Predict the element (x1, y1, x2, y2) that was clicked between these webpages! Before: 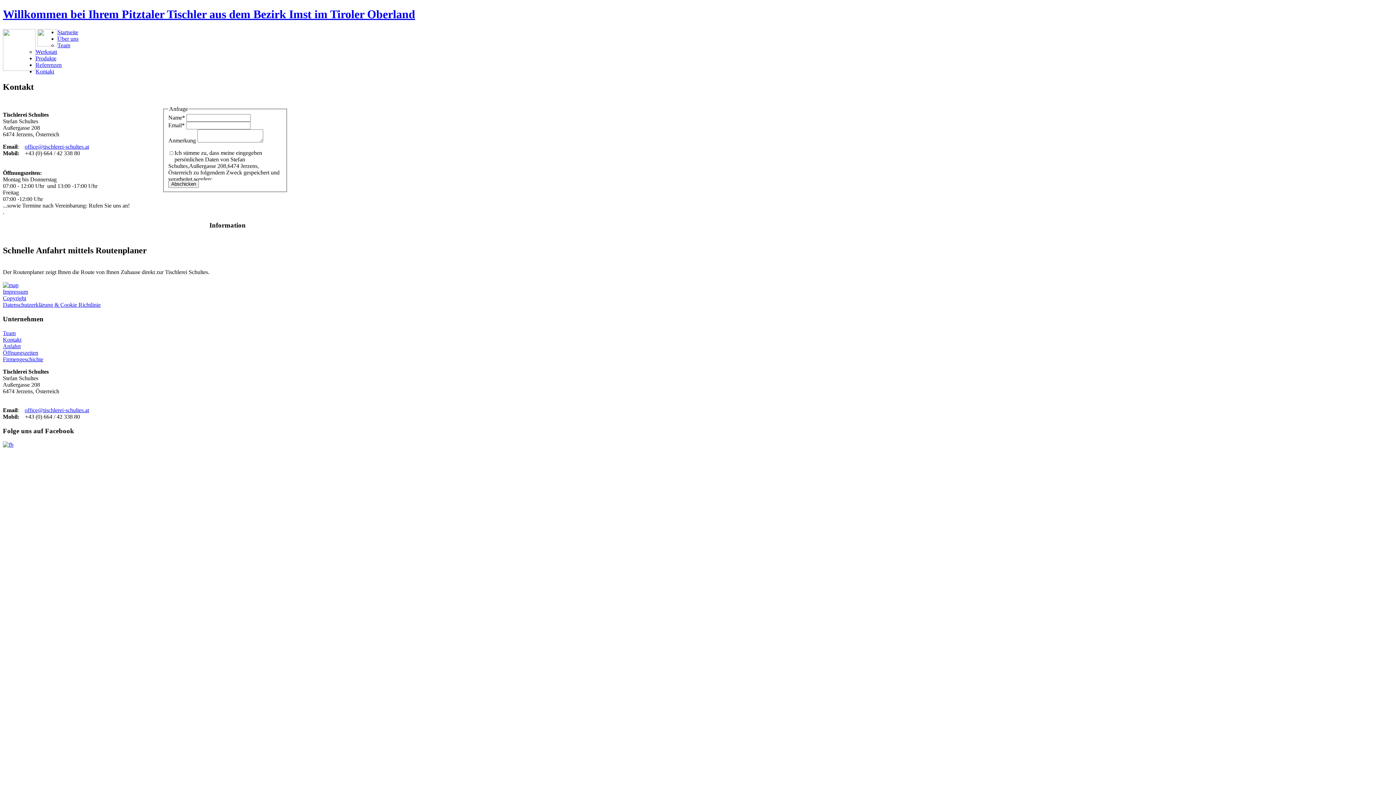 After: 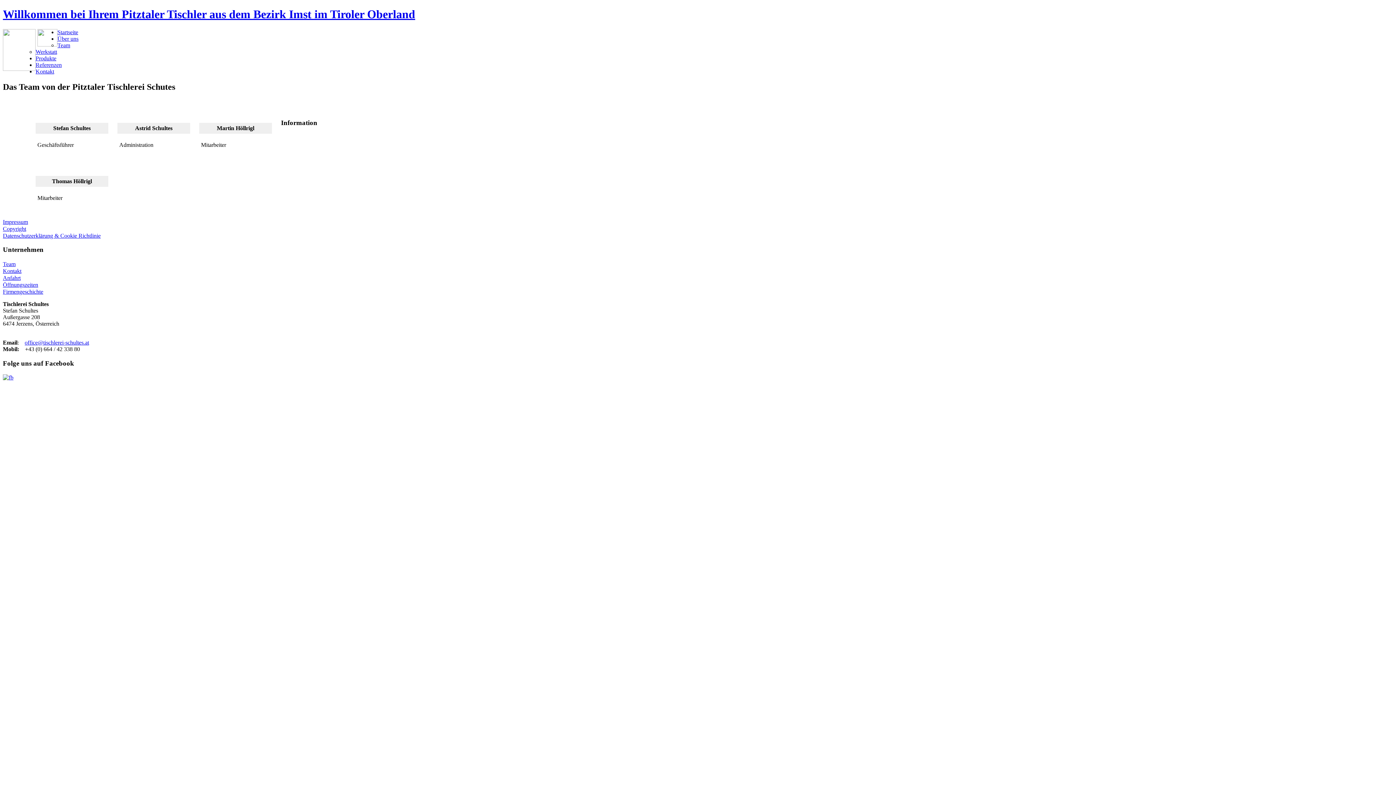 Action: label: Team bbox: (2, 330, 15, 336)